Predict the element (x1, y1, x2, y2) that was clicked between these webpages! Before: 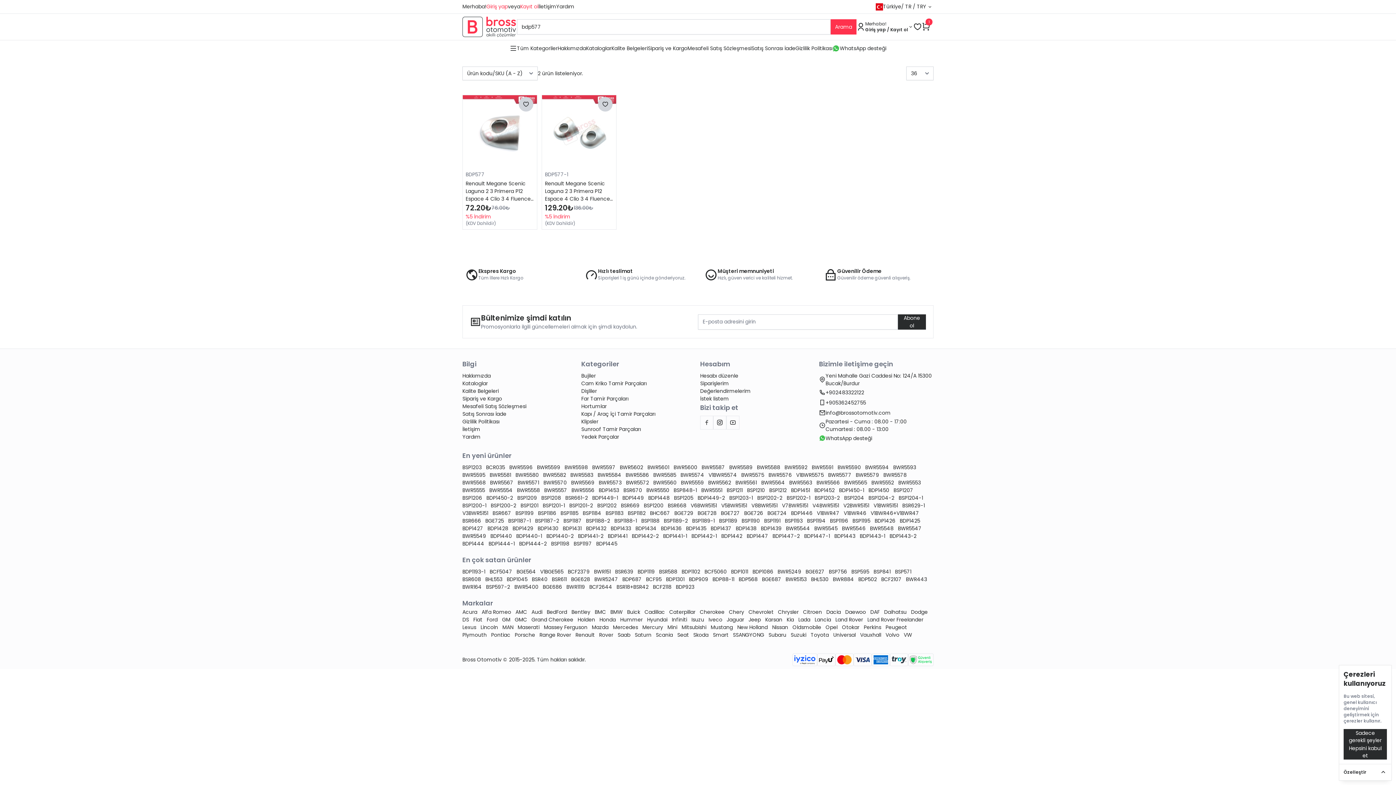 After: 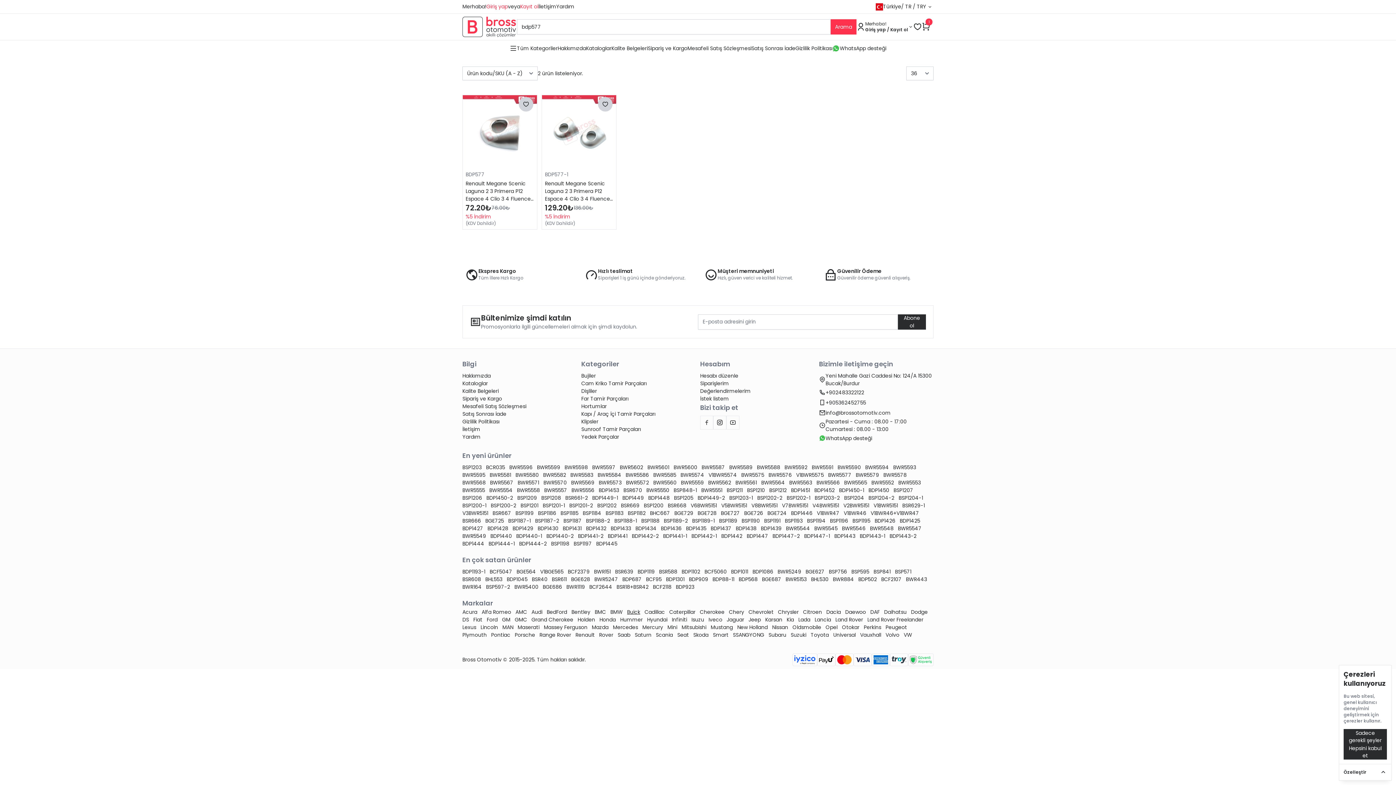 Action: bbox: (627, 608, 641, 616) label: Buick 